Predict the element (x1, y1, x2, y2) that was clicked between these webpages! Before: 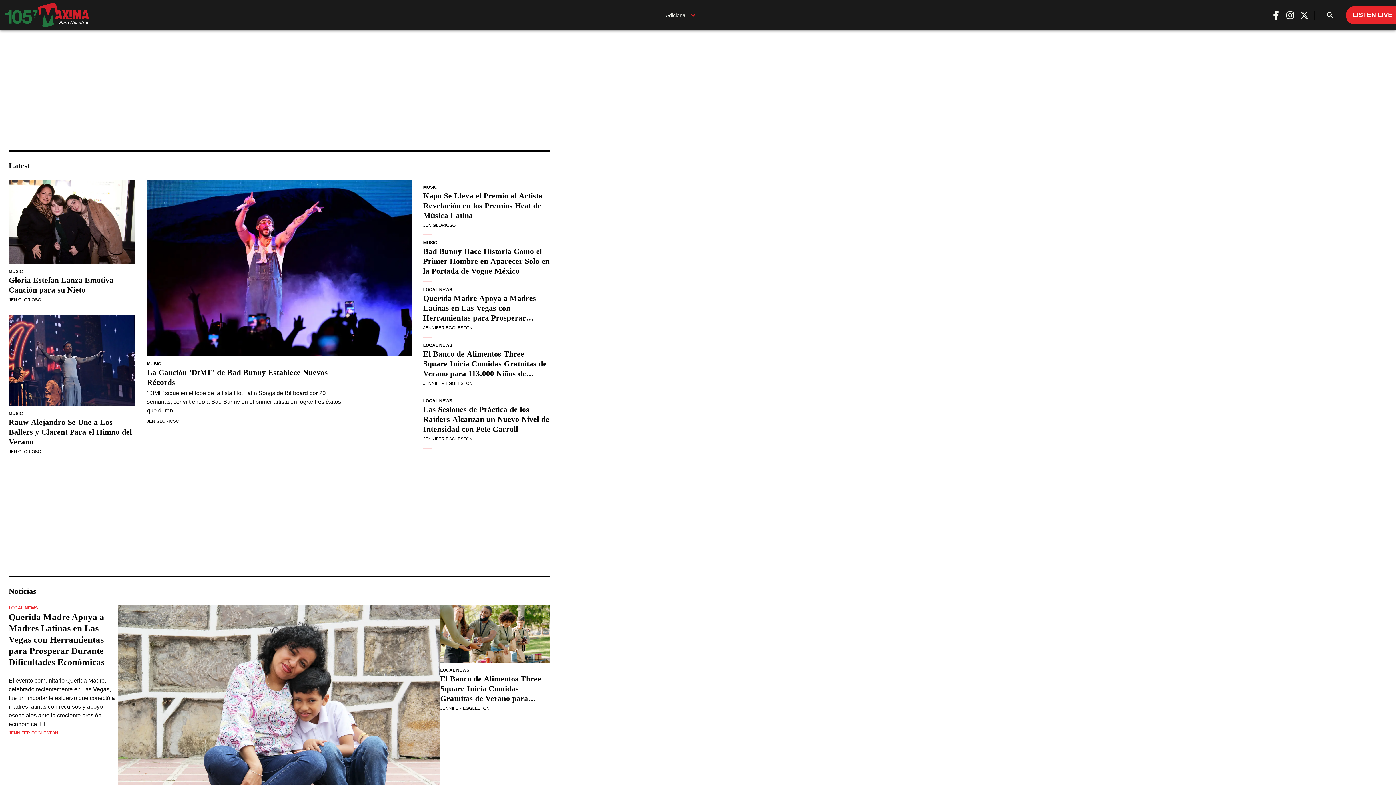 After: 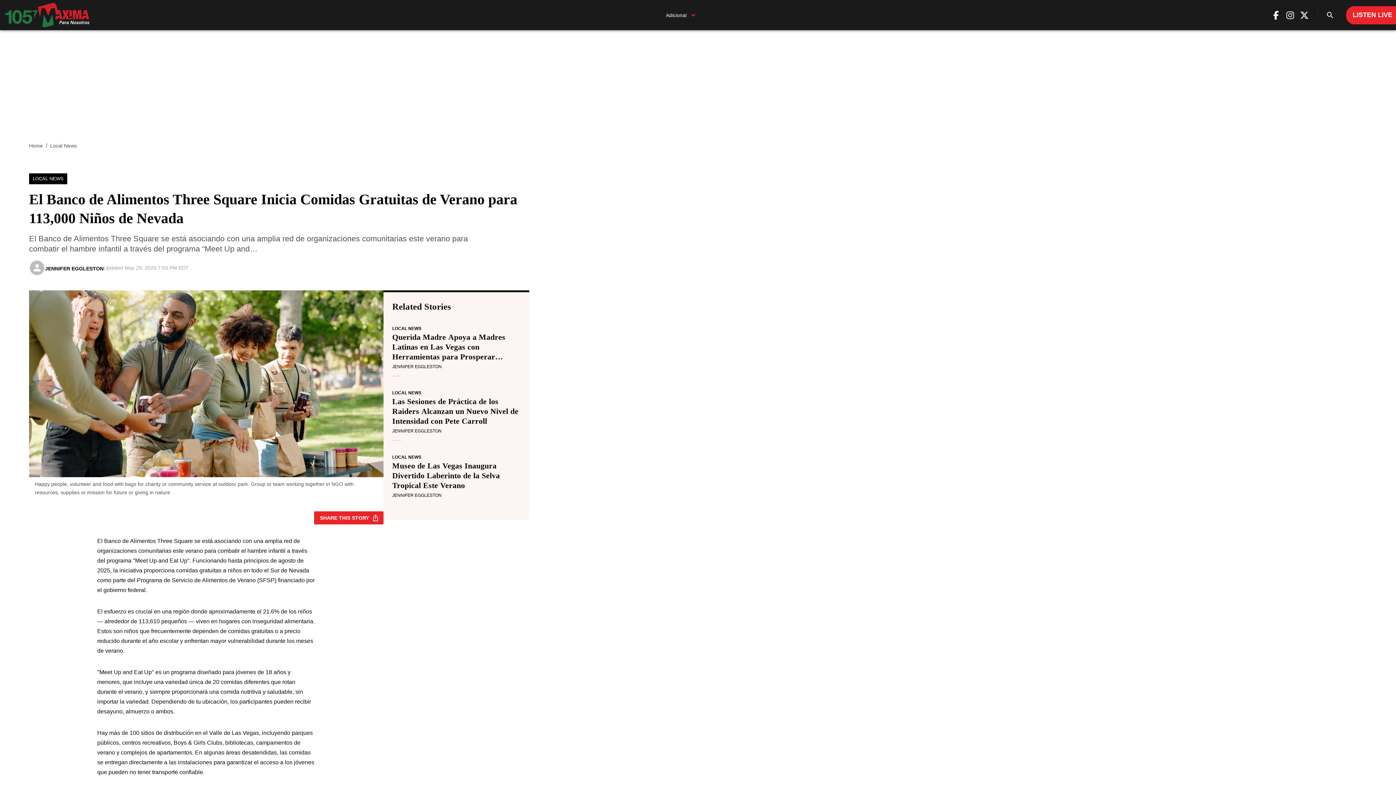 Action: bbox: (423, 349, 549, 378) label: El Banco de Alimentos Three Square Inicia Comidas Gratuitas de Verano para 113,000 Niños de Nevada